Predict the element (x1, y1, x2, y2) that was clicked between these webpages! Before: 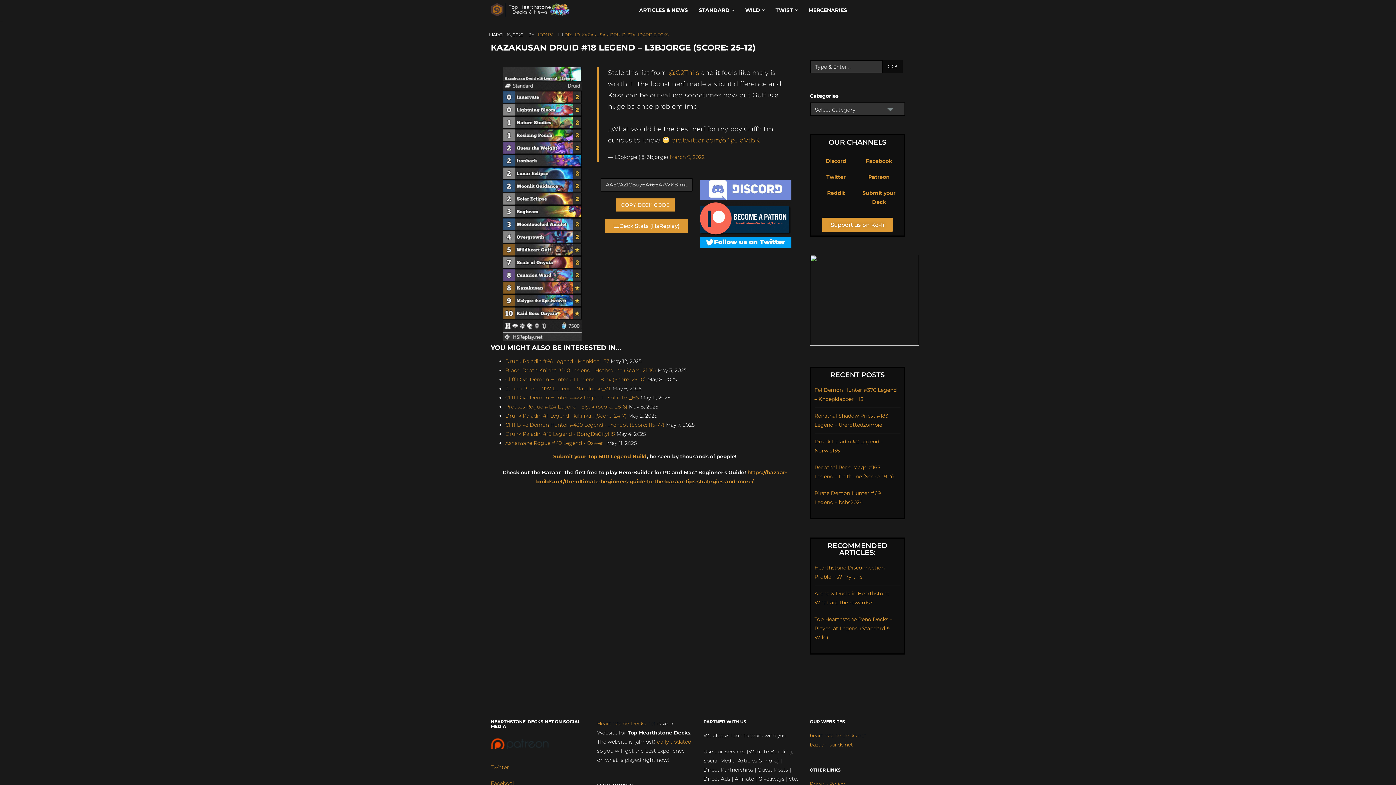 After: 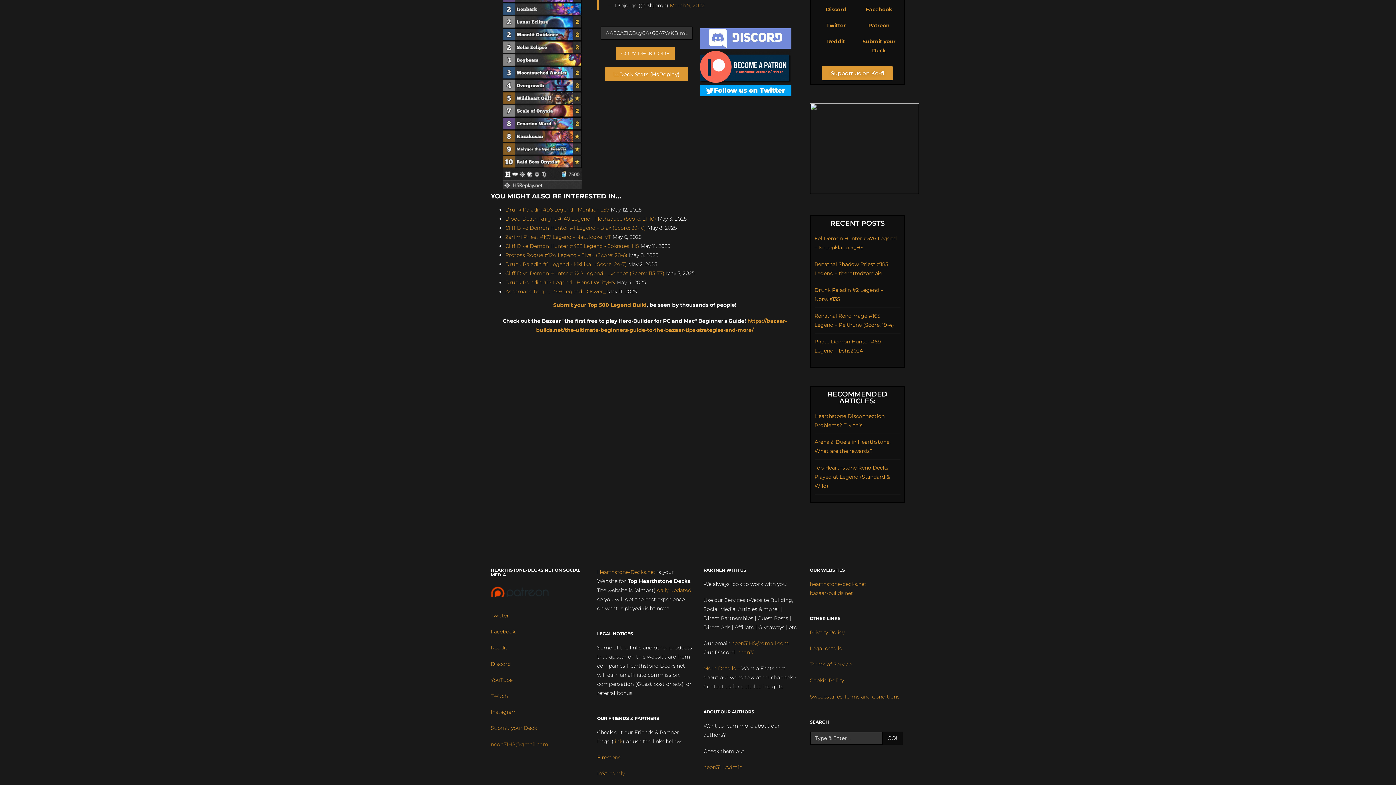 Action: label: neon31HS@gmail.com bbox: (490, 780, 548, 787)